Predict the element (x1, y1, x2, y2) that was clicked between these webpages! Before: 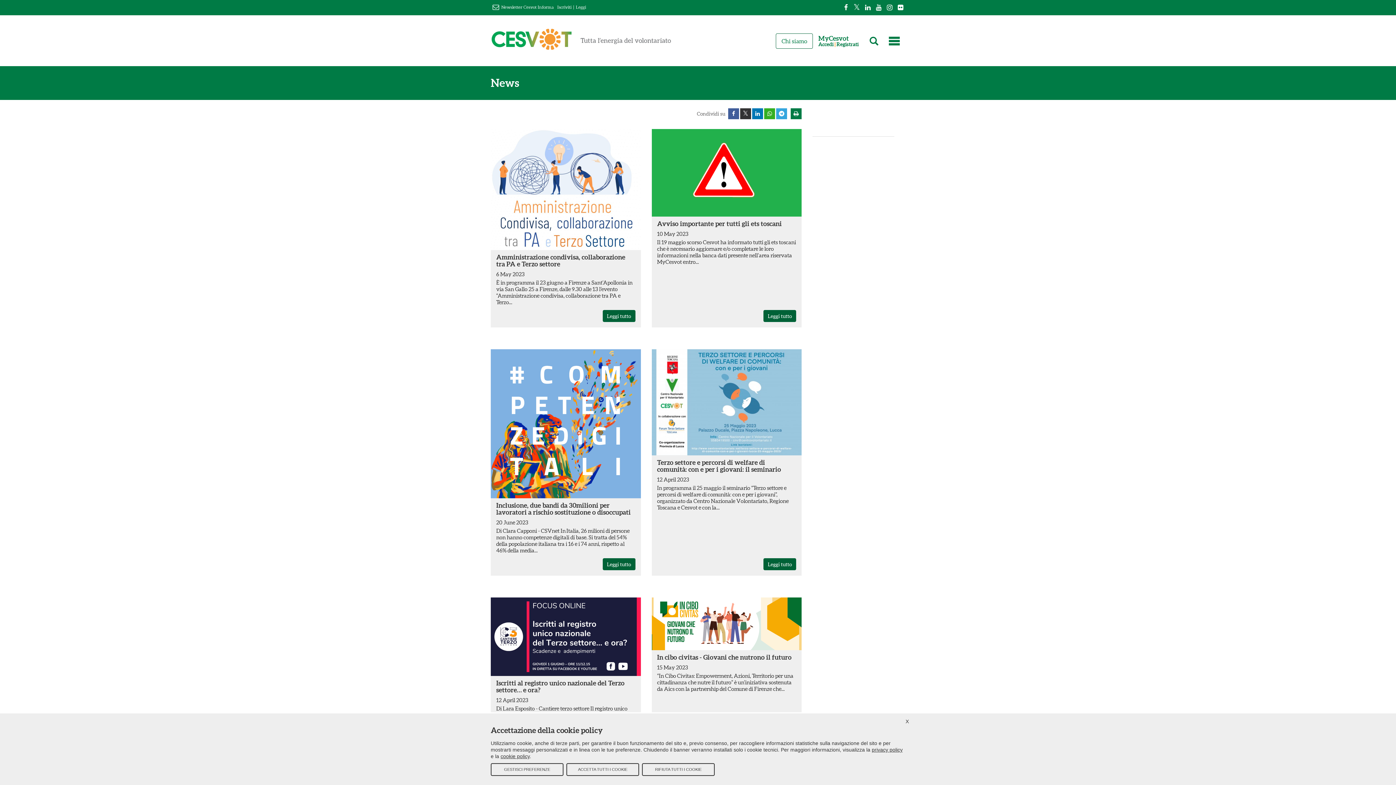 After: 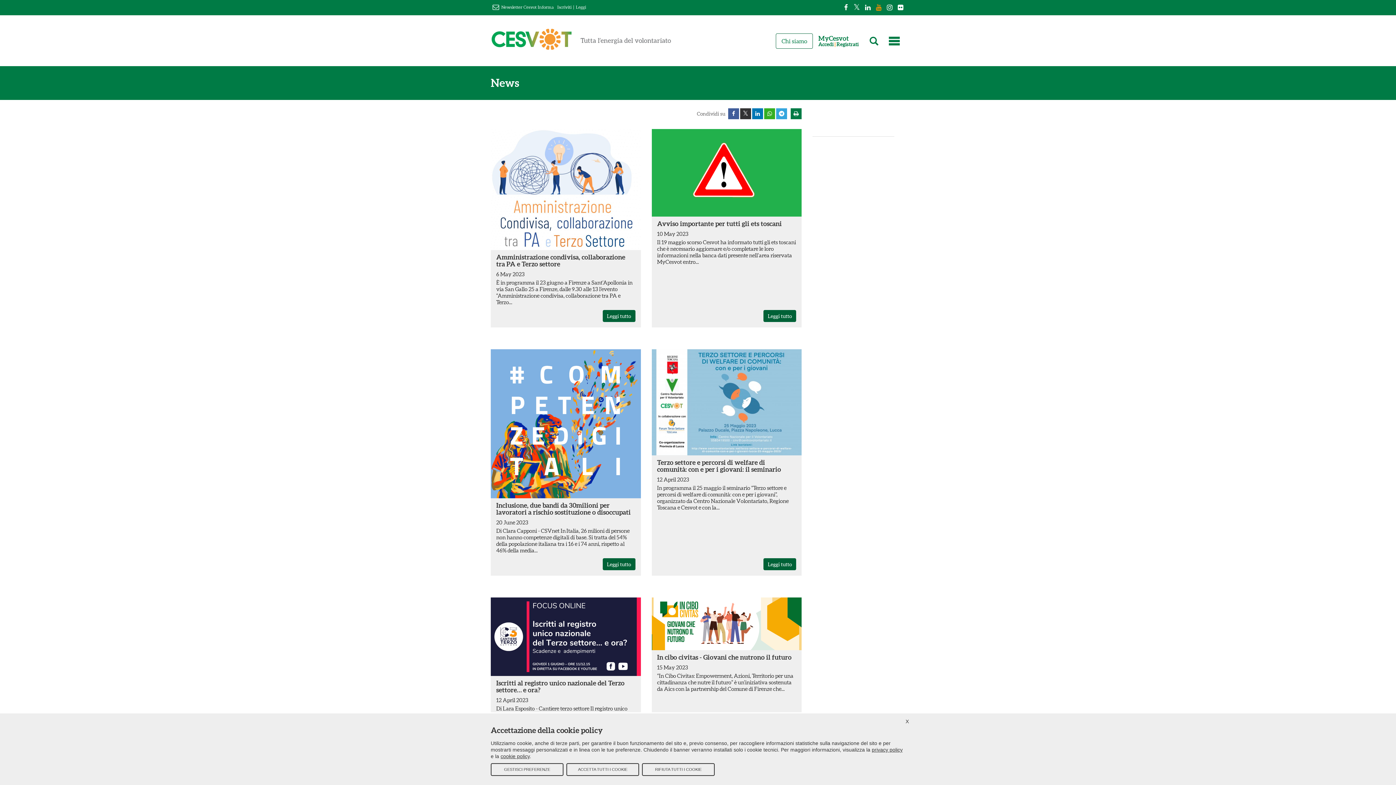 Action: bbox: (873, 0, 884, 15)